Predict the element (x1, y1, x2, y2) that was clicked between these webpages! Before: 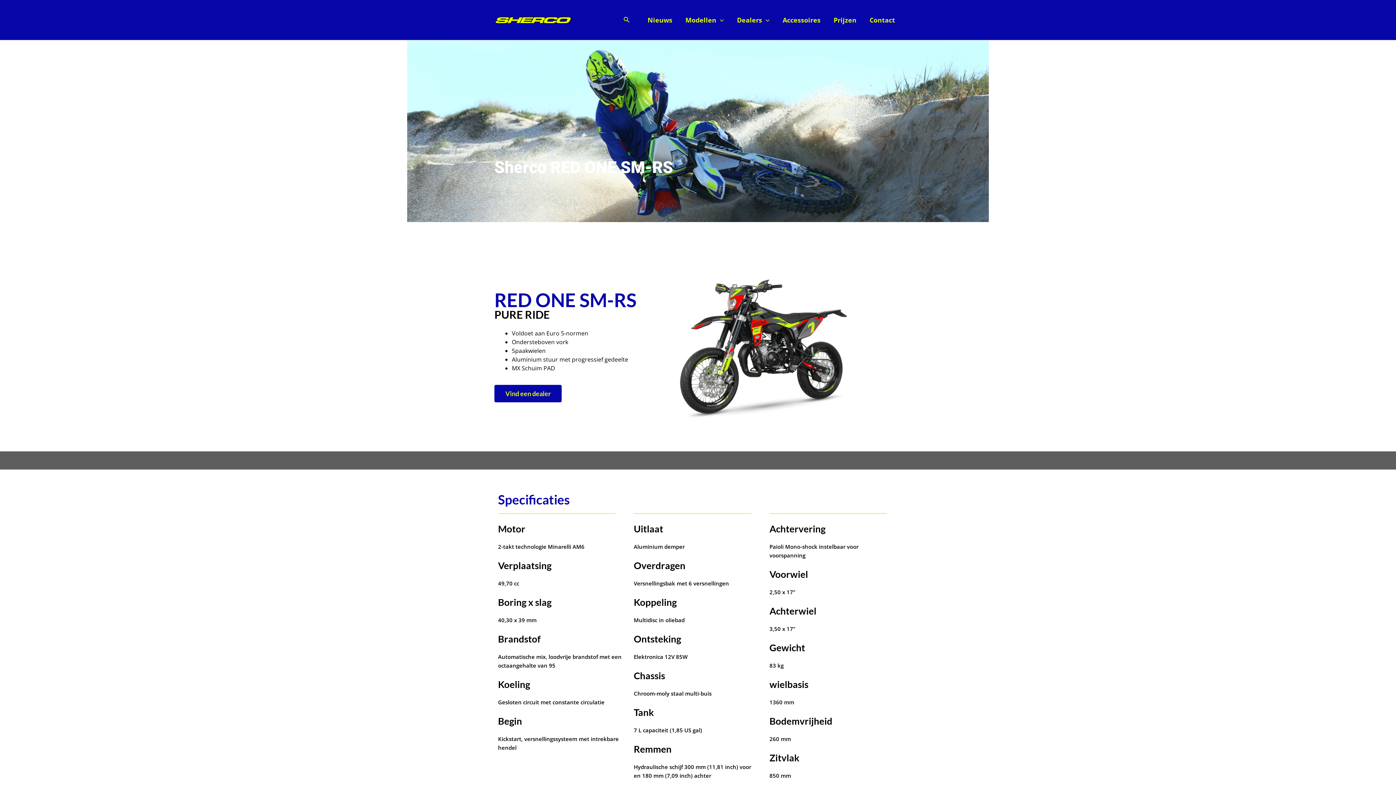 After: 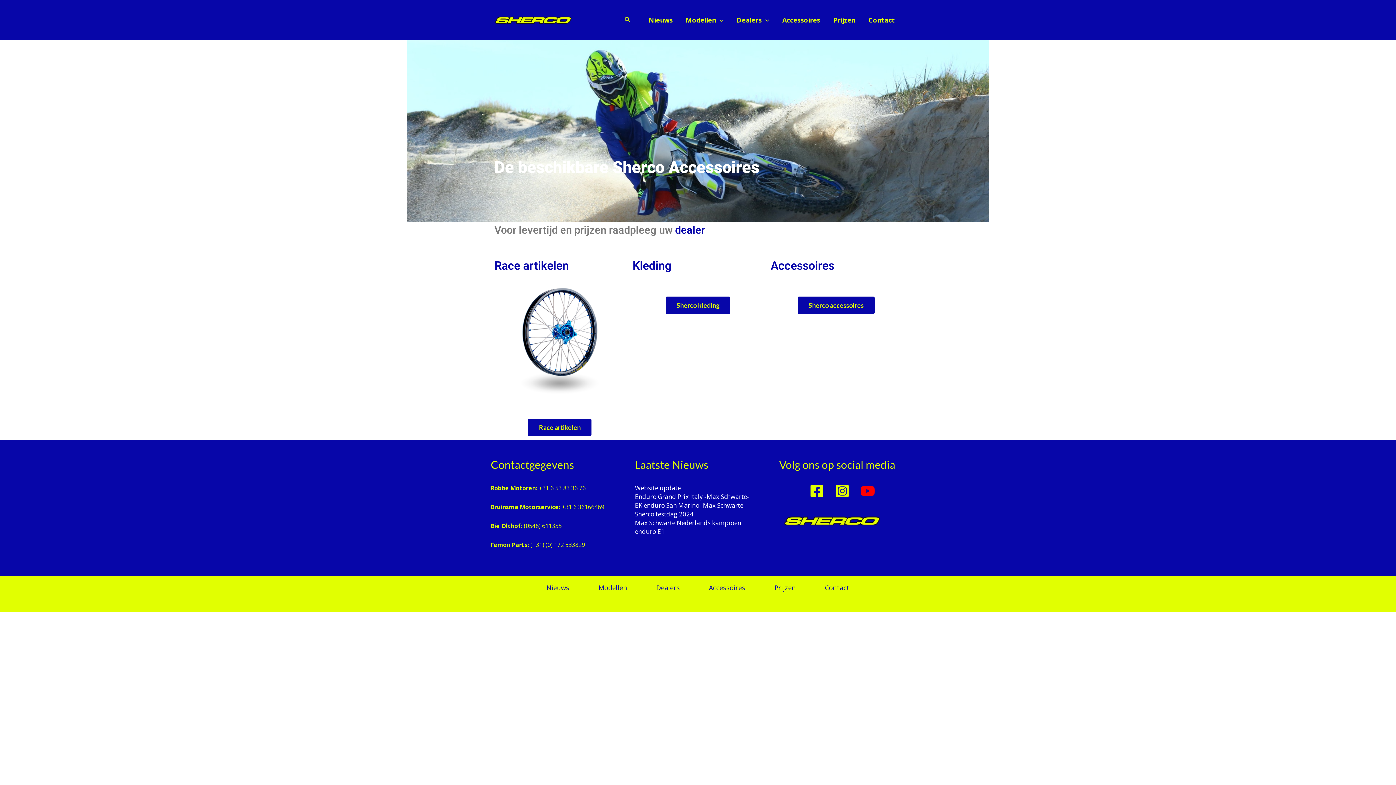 Action: bbox: (776, 7, 827, 32) label: Accessoires